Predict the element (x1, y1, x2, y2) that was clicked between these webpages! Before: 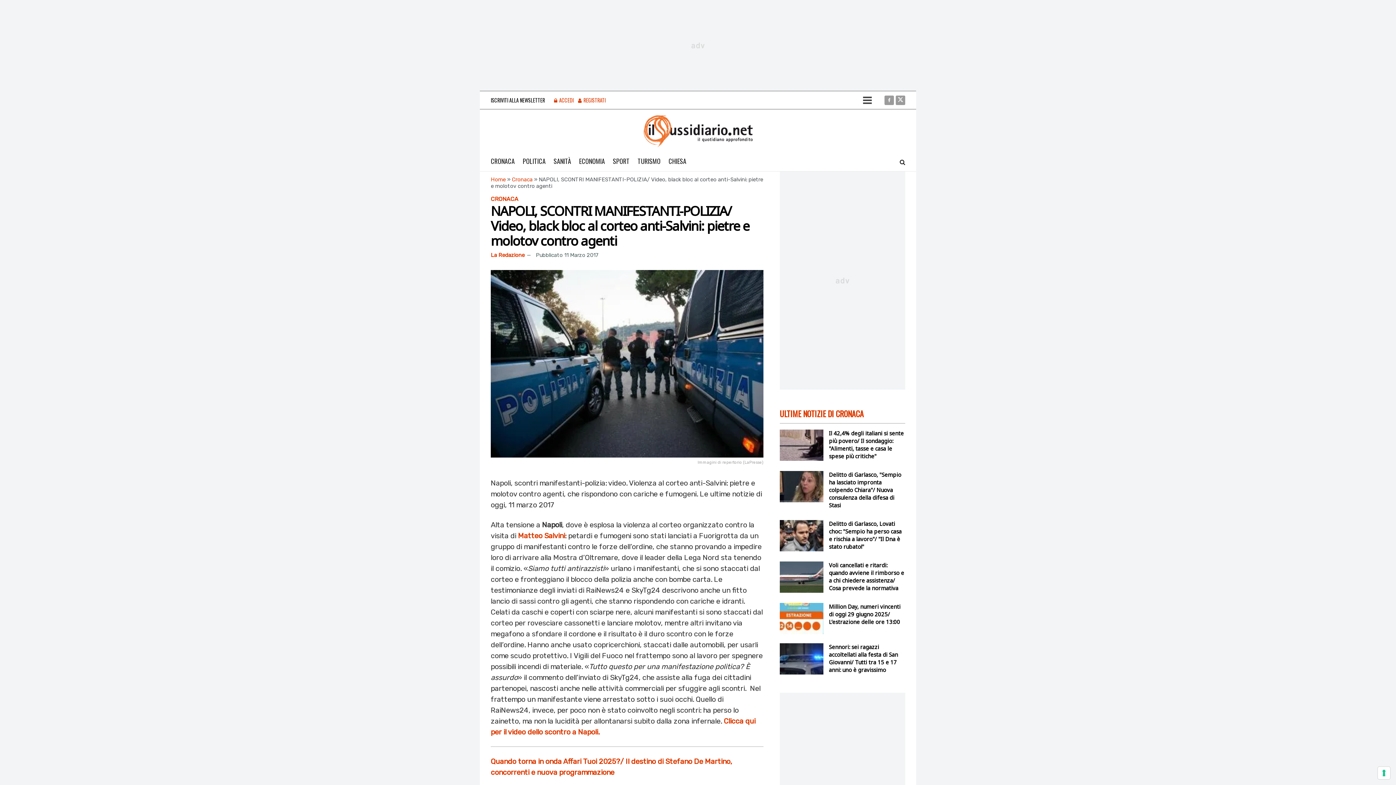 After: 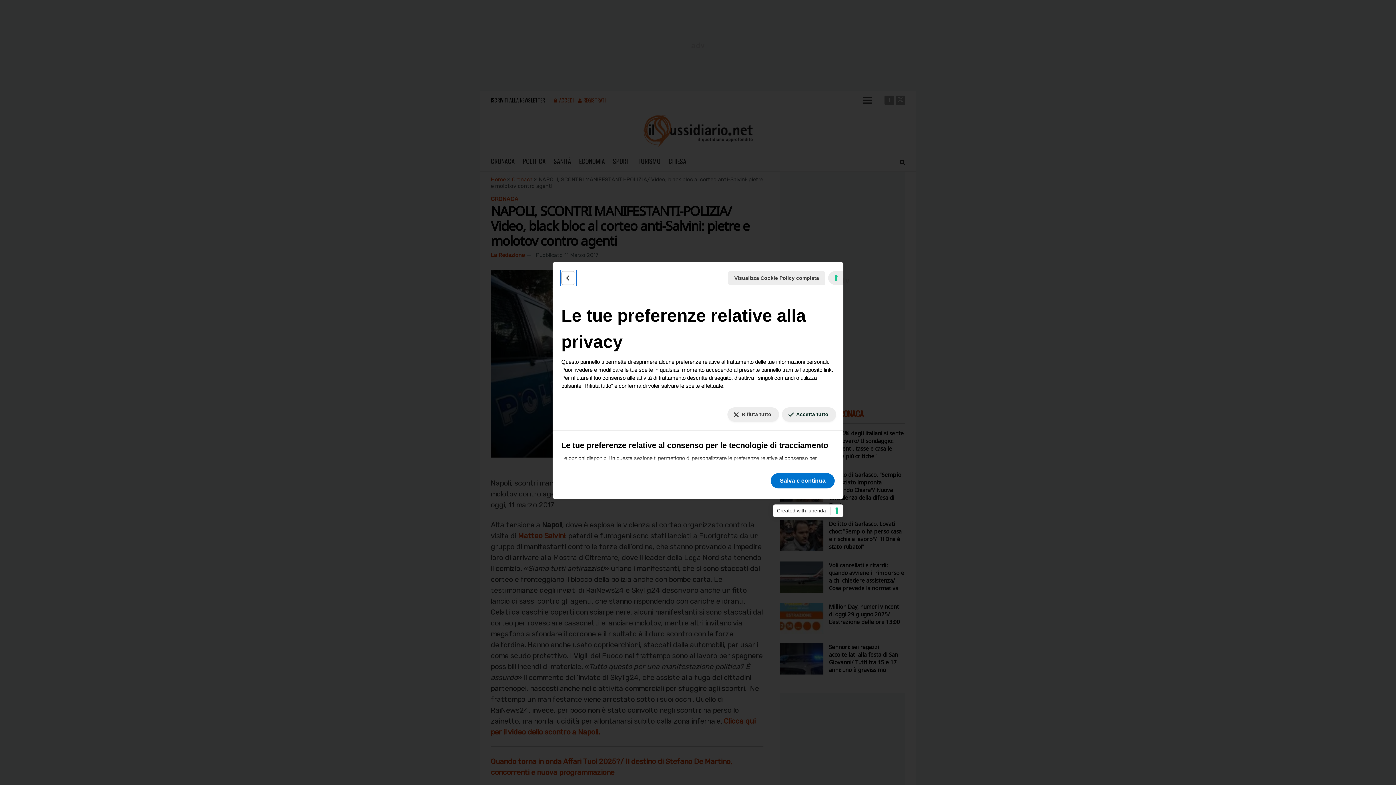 Action: label: Le tue preferenze relative al consenso per le tecnologie di tracciamento bbox: (1378, 767, 1390, 779)